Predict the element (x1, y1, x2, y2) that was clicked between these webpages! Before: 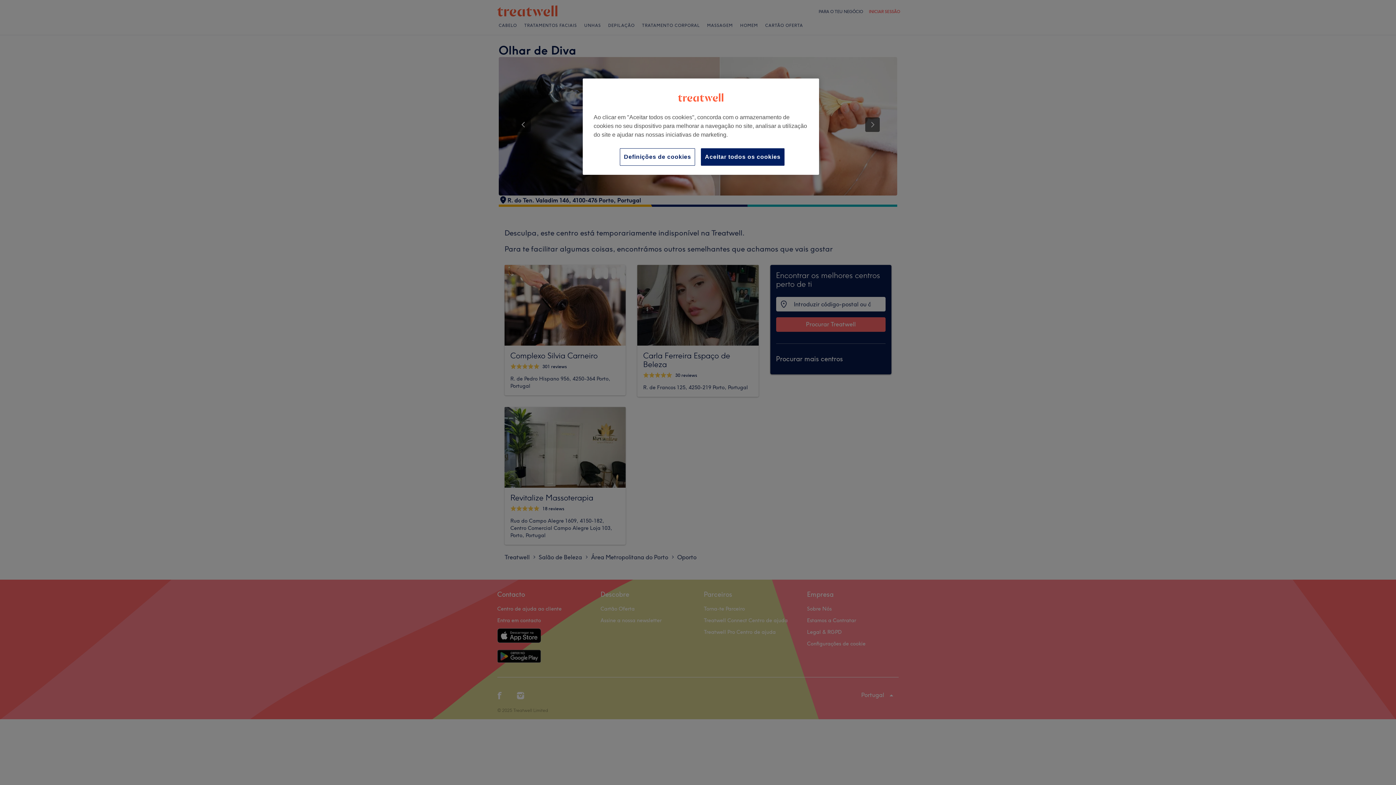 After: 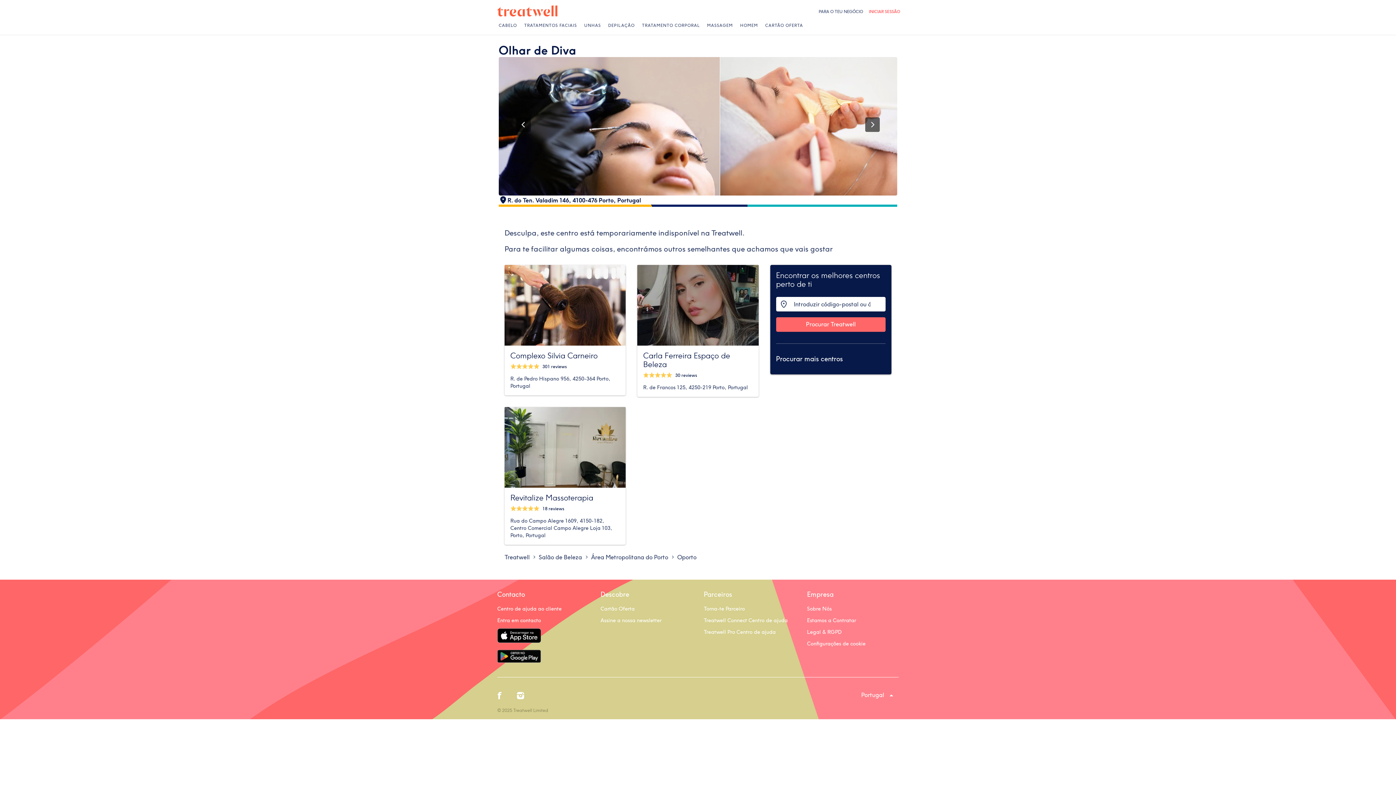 Action: label: Aceitar todos os cookies bbox: (701, 148, 784, 165)